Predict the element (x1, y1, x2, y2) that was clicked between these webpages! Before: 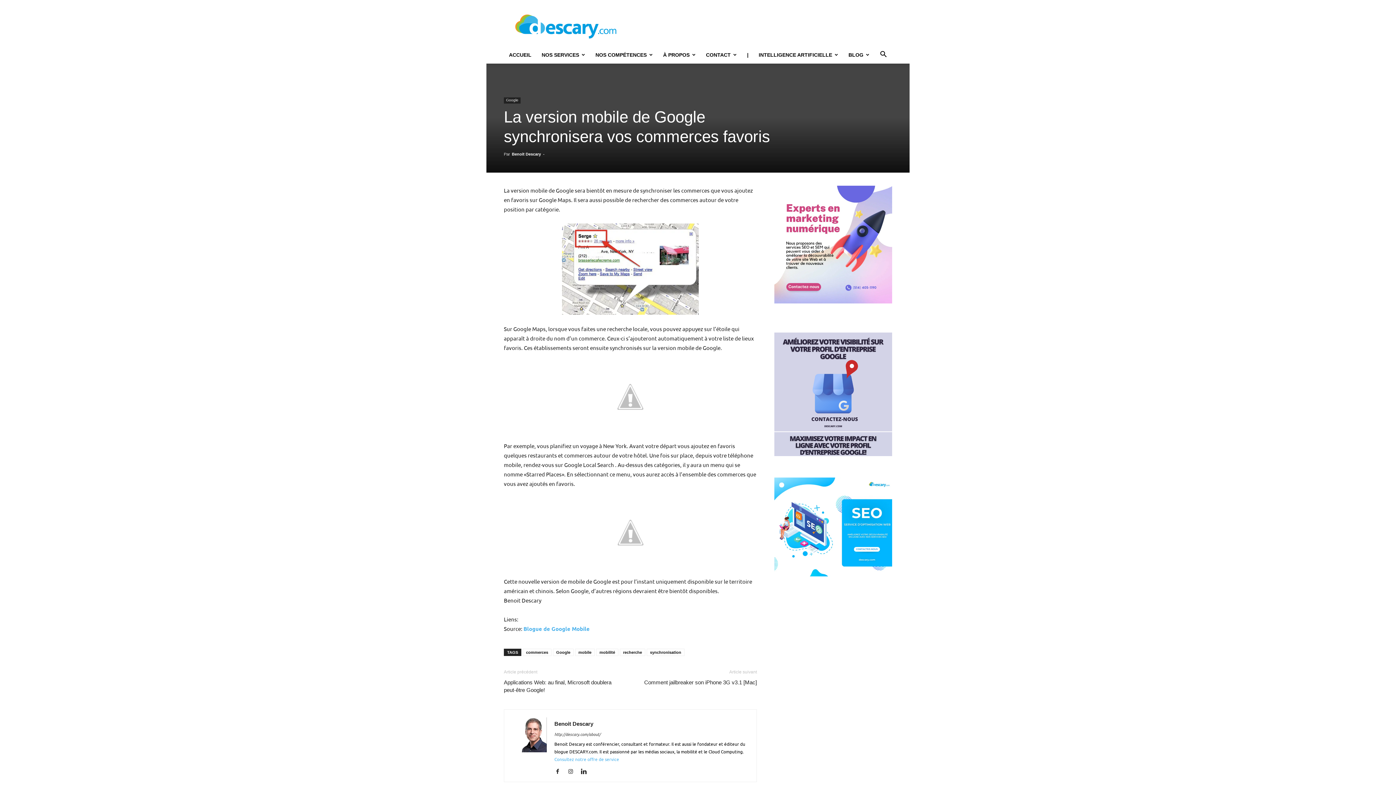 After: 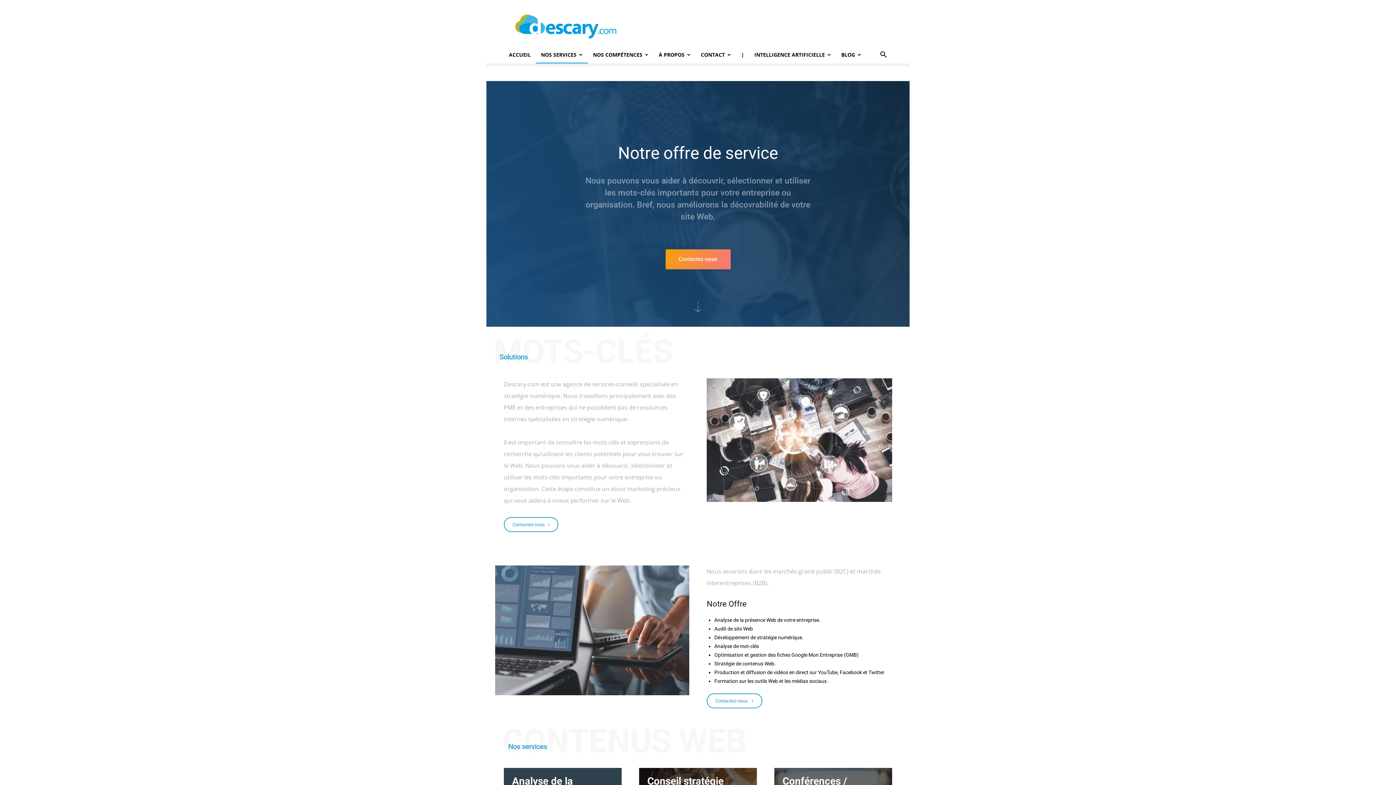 Action: bbox: (554, 756, 619, 762) label: Consultez notre offre de service